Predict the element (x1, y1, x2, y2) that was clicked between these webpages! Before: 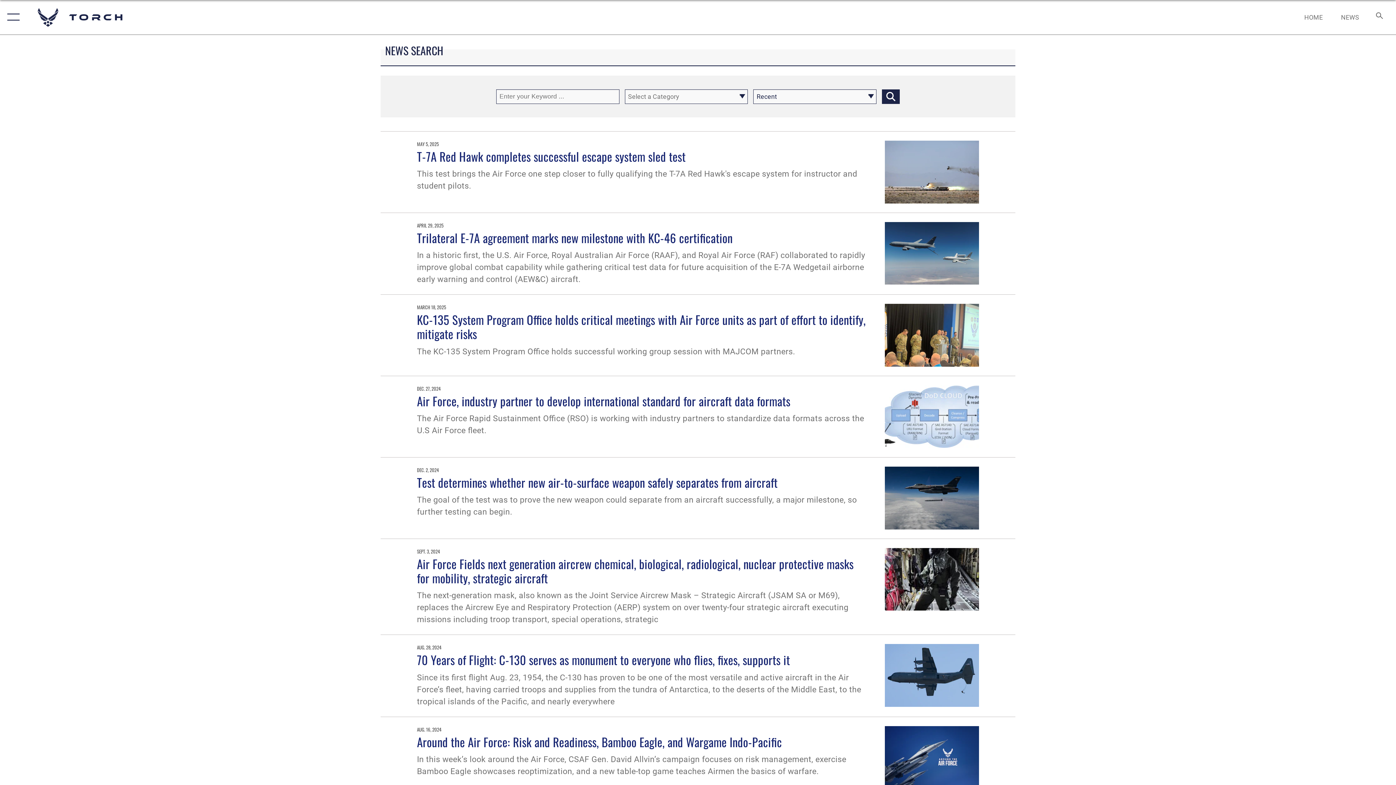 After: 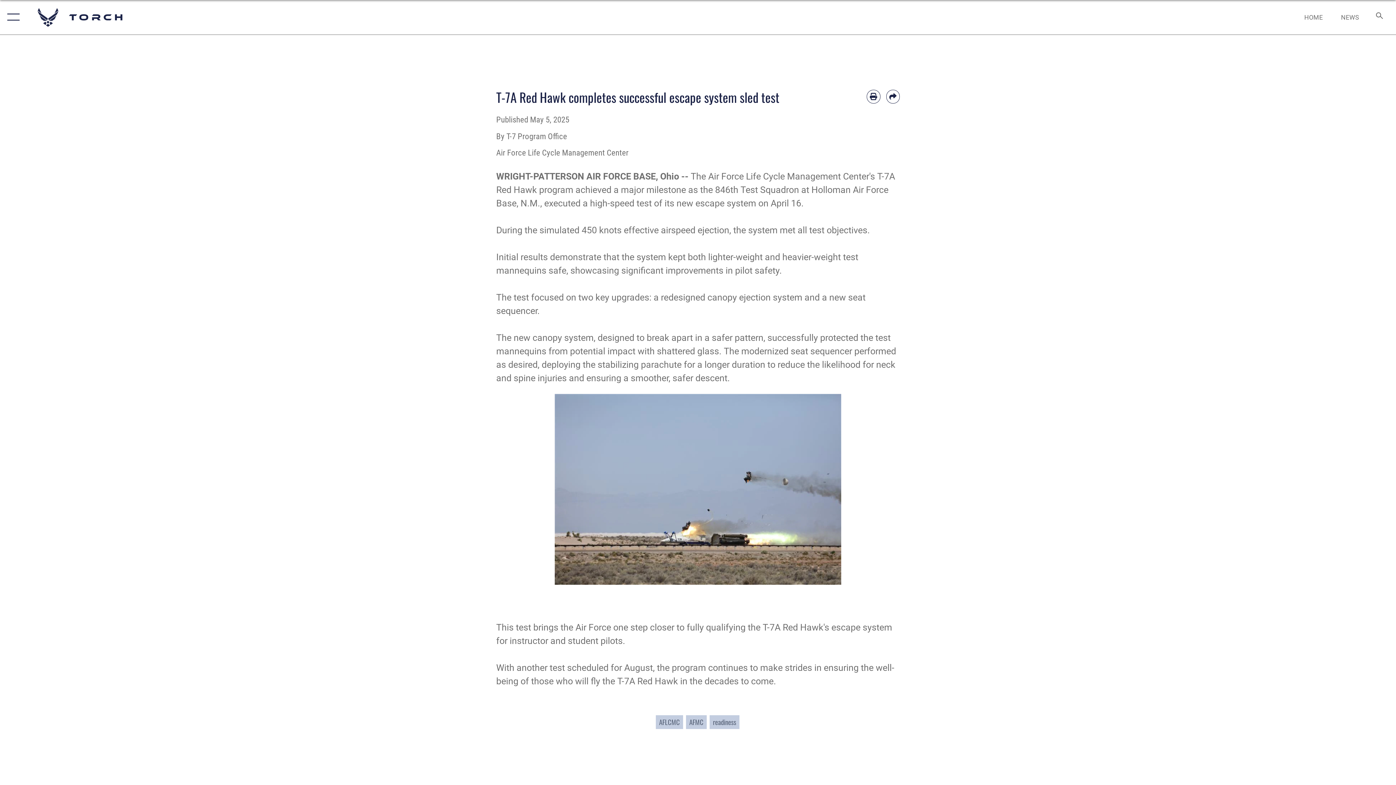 Action: bbox: (885, 140, 979, 203)